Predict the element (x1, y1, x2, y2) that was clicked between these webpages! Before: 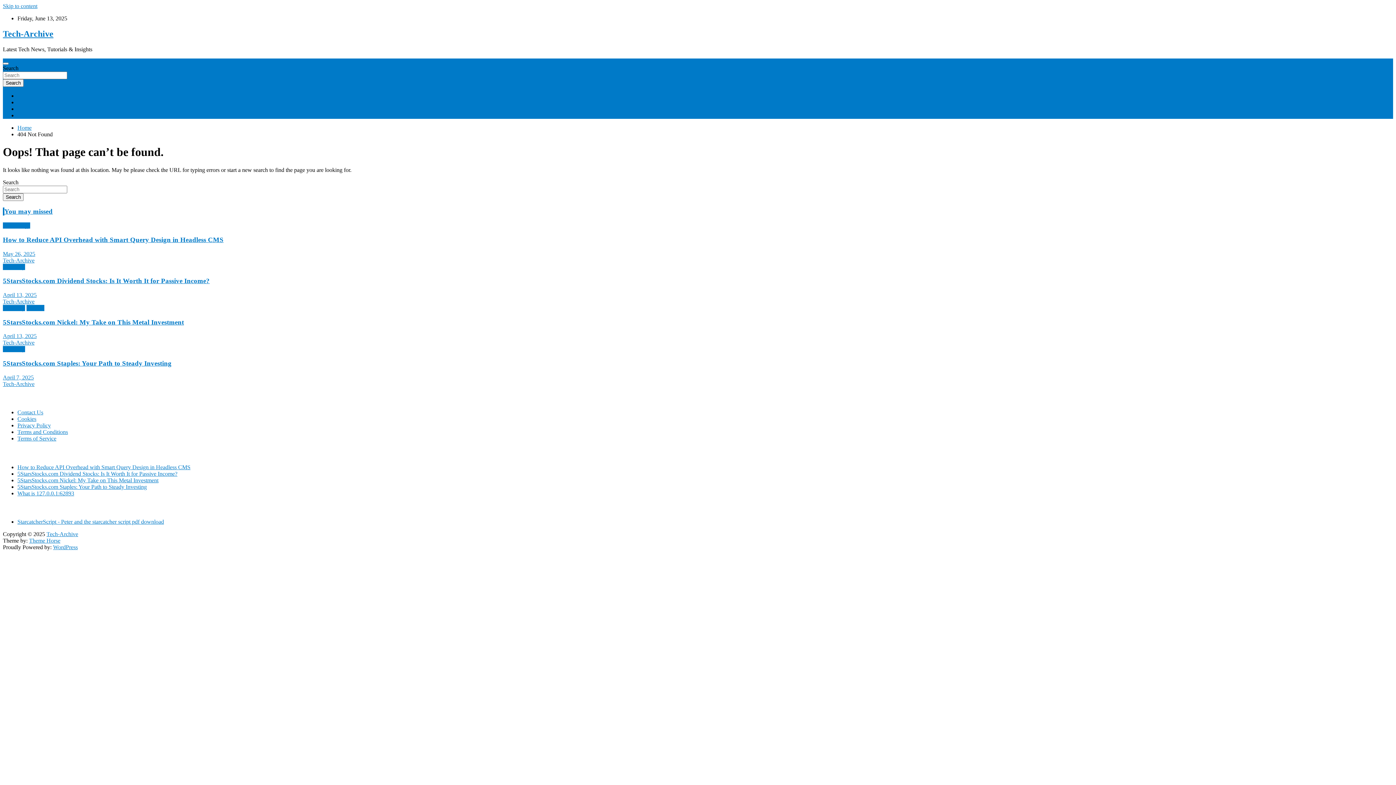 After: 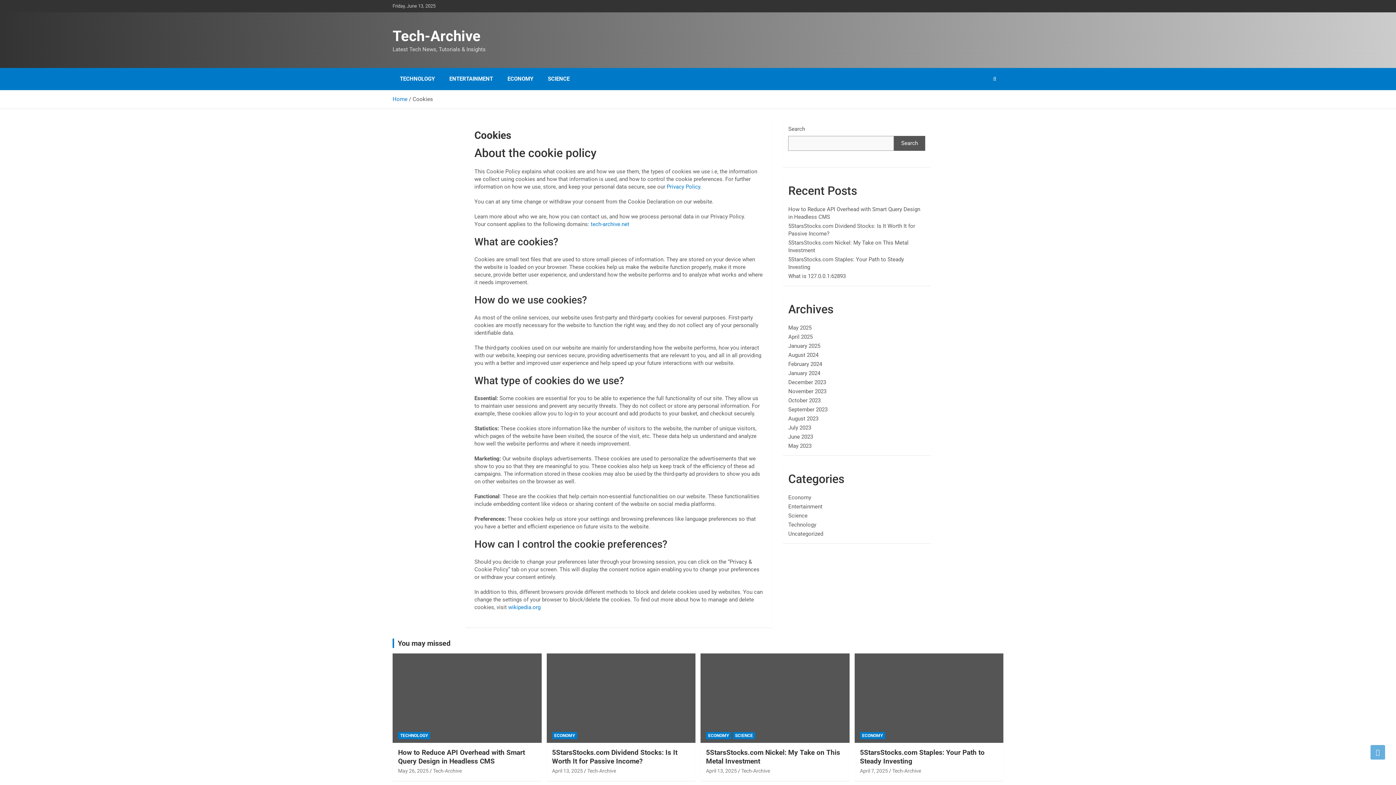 Action: bbox: (17, 416, 36, 422) label: Cookies